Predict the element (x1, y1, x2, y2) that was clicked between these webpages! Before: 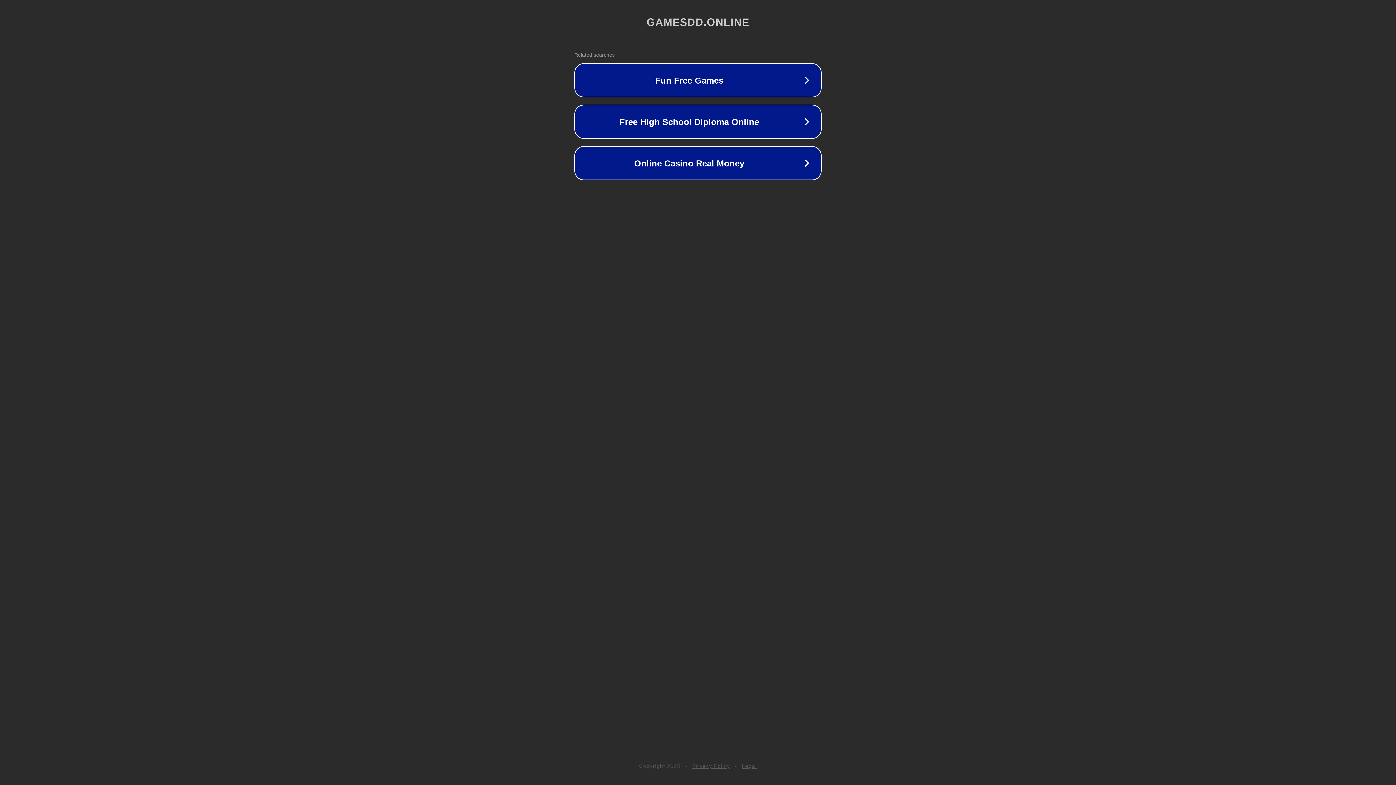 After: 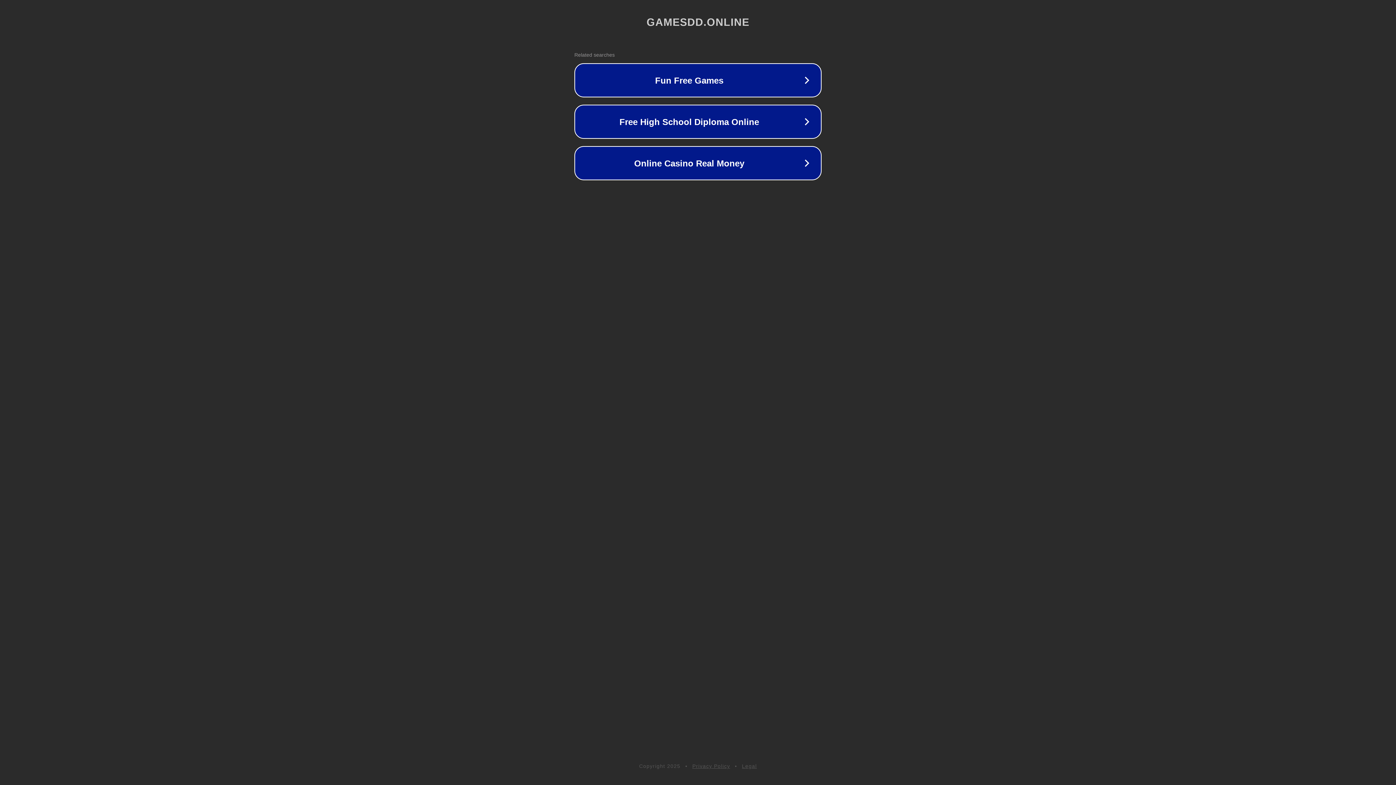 Action: label: Privacy Policy bbox: (692, 763, 730, 769)